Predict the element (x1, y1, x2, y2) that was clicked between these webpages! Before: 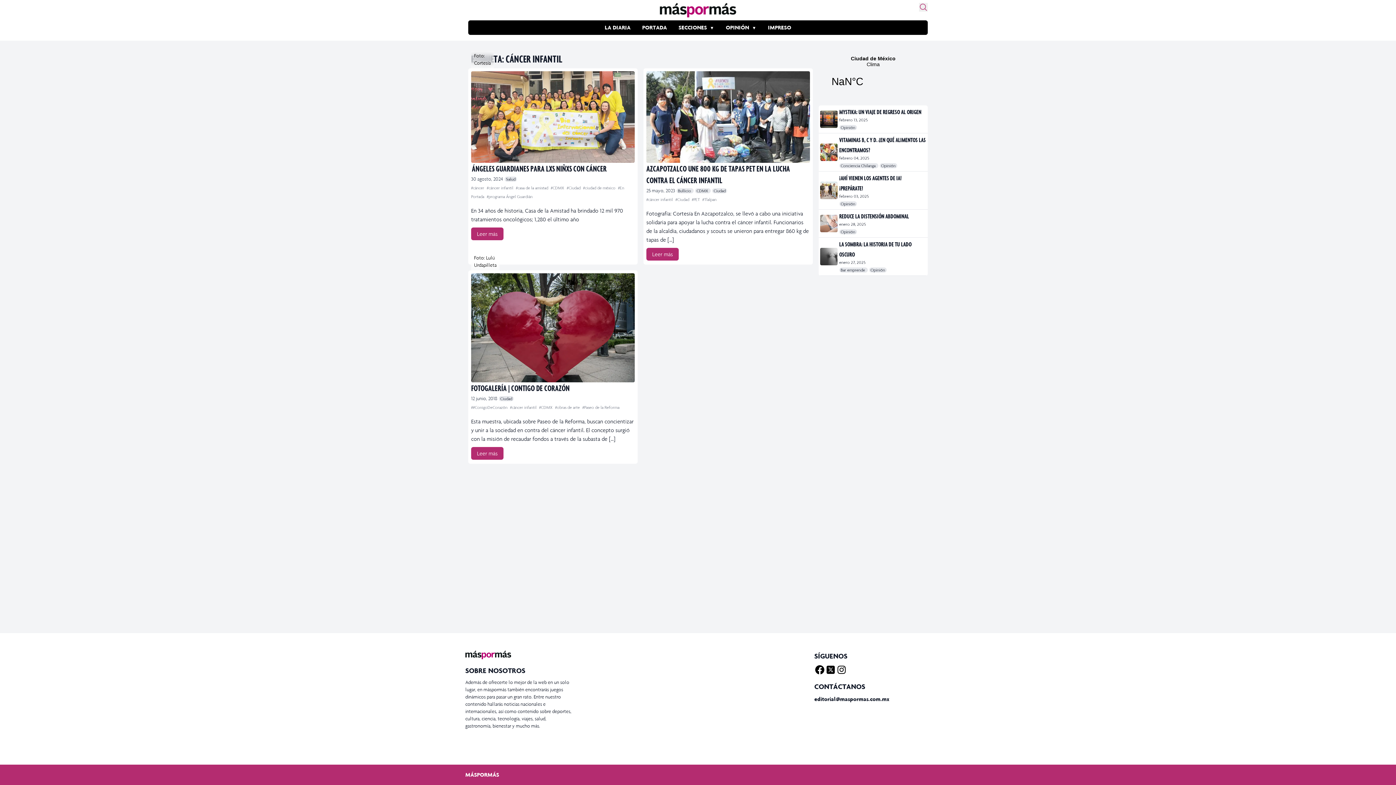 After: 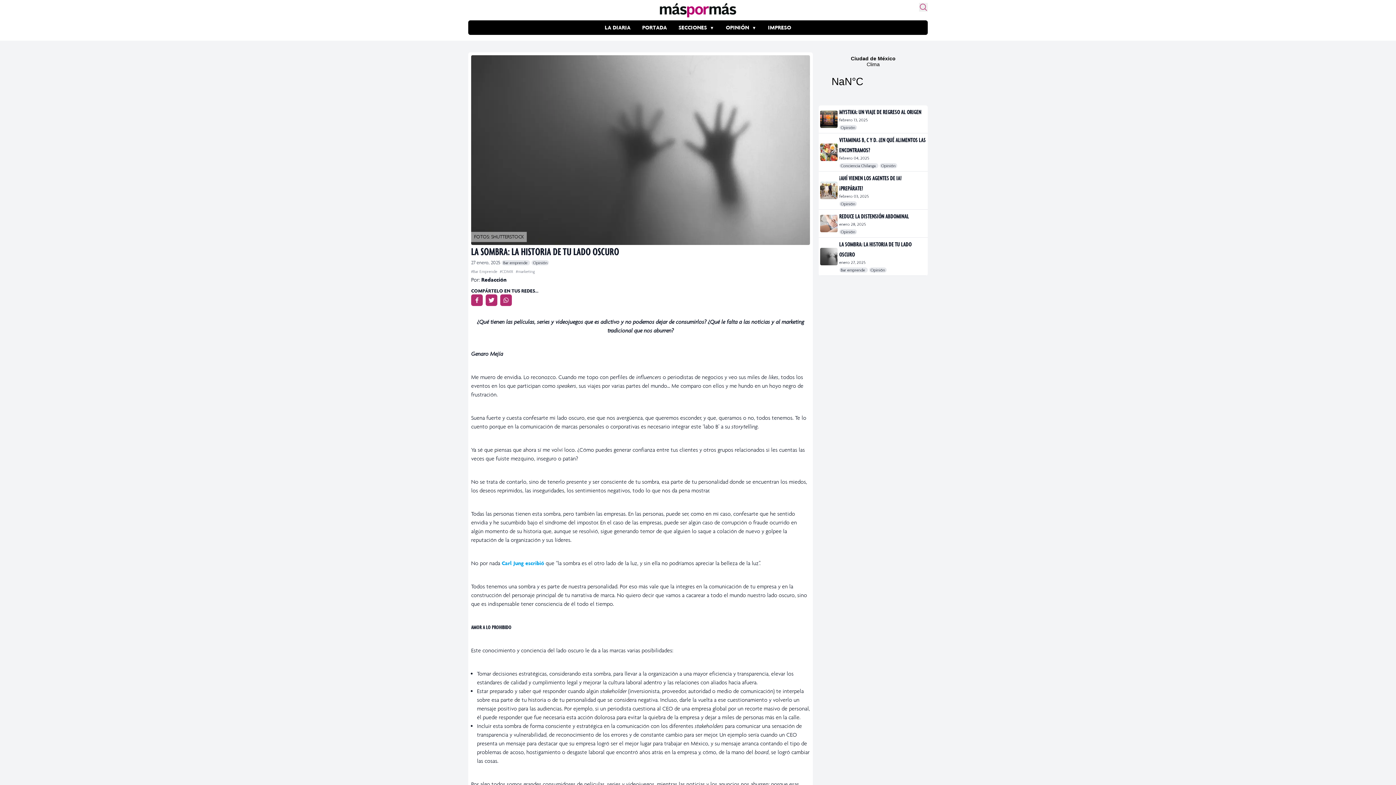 Action: bbox: (820, 248, 839, 265)